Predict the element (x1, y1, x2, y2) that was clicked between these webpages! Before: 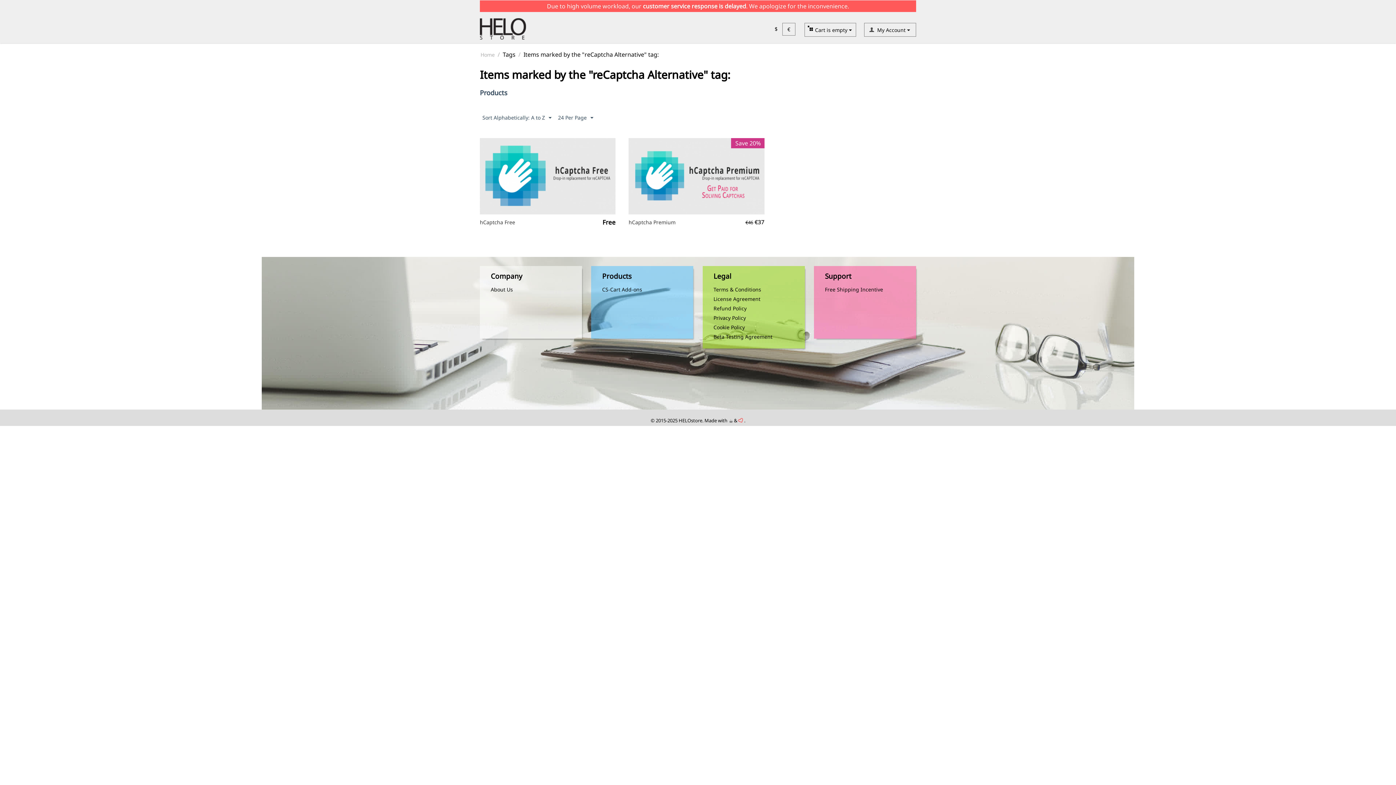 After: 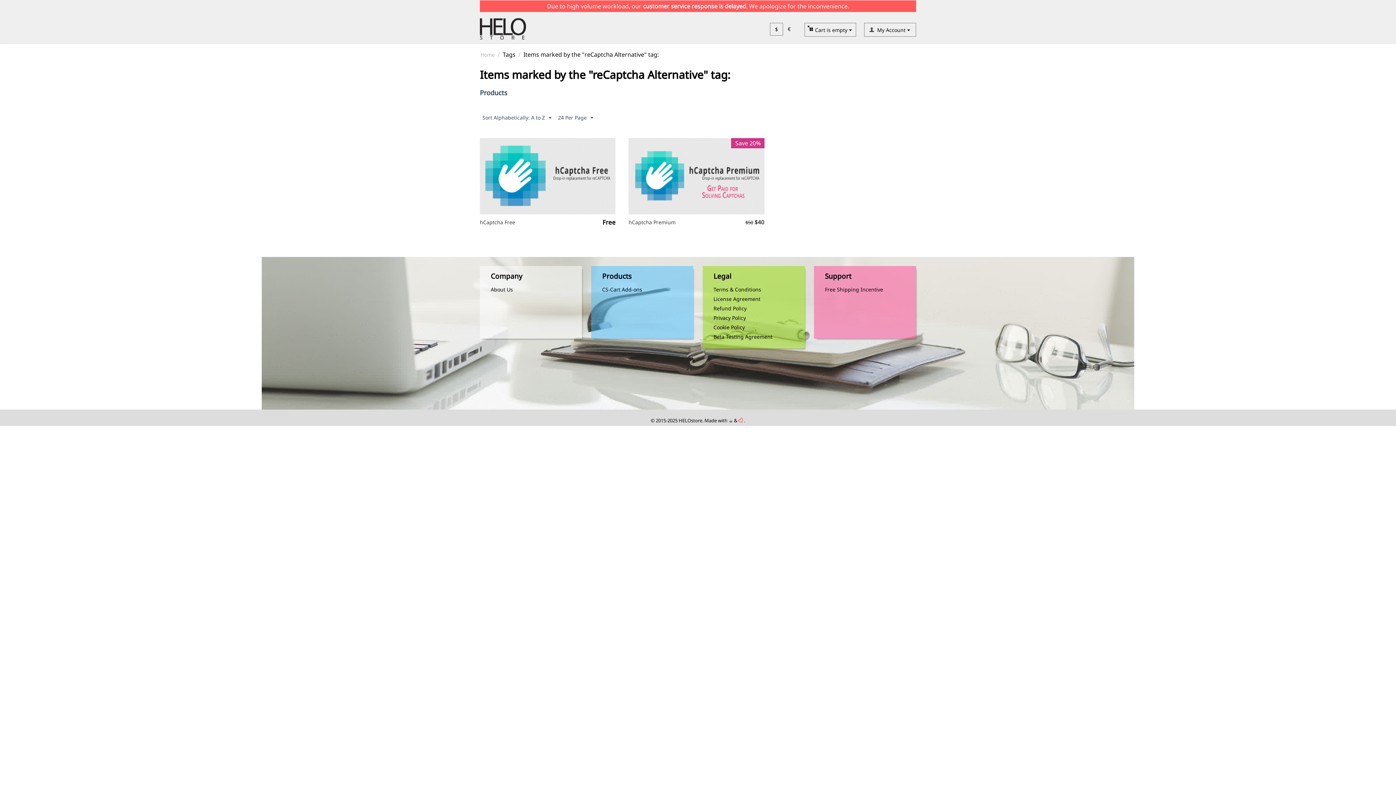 Action: bbox: (770, 22, 782, 34) label: $